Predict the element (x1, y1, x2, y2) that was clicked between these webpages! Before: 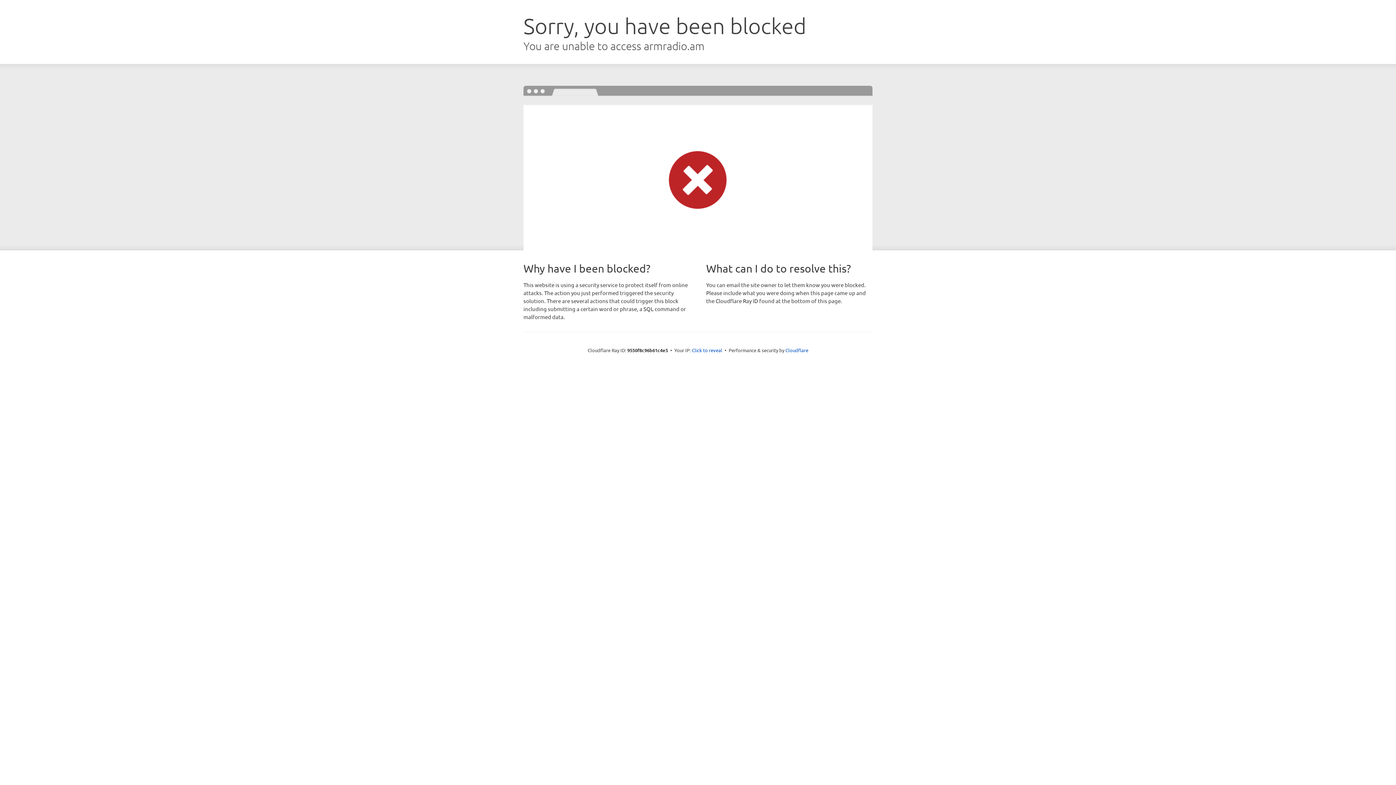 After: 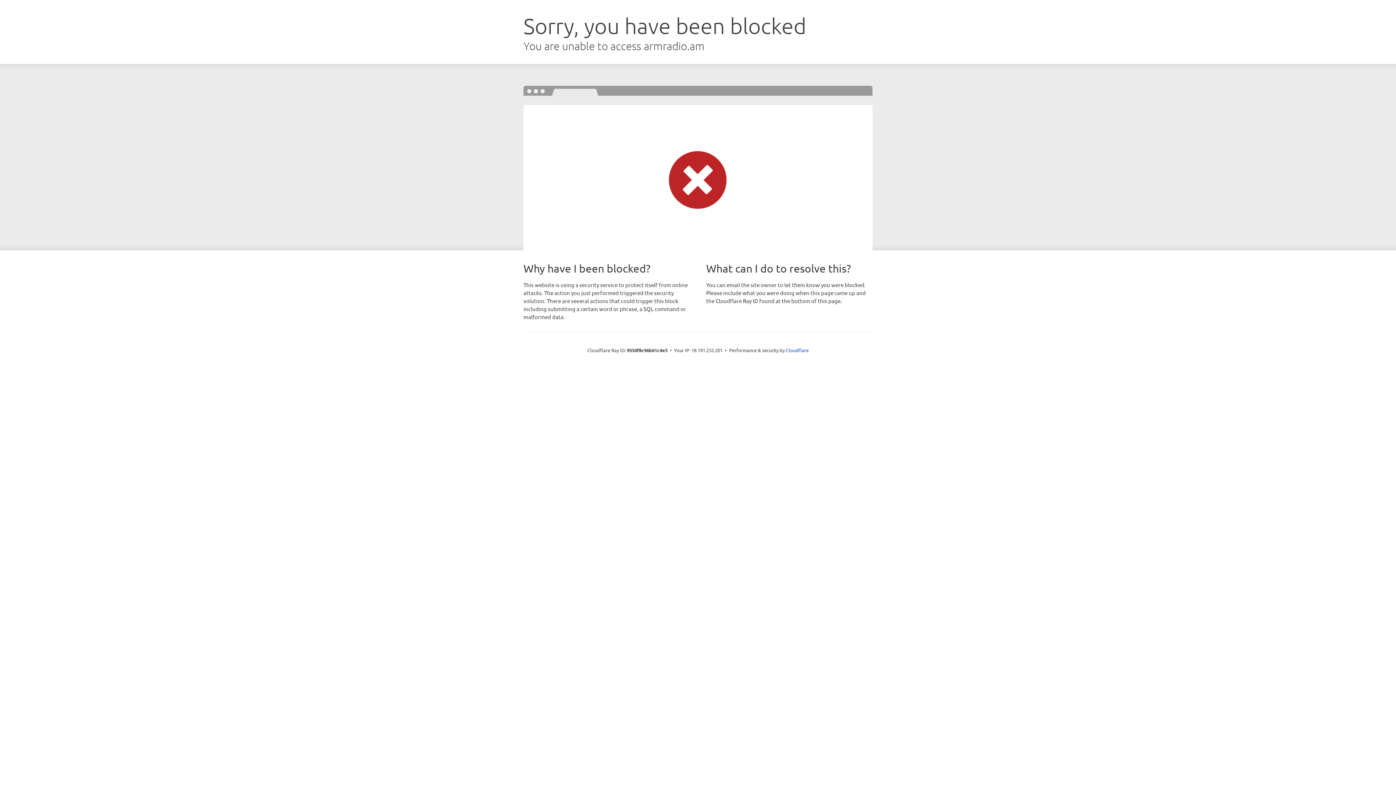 Action: label: Click to reveal bbox: (692, 346, 722, 353)